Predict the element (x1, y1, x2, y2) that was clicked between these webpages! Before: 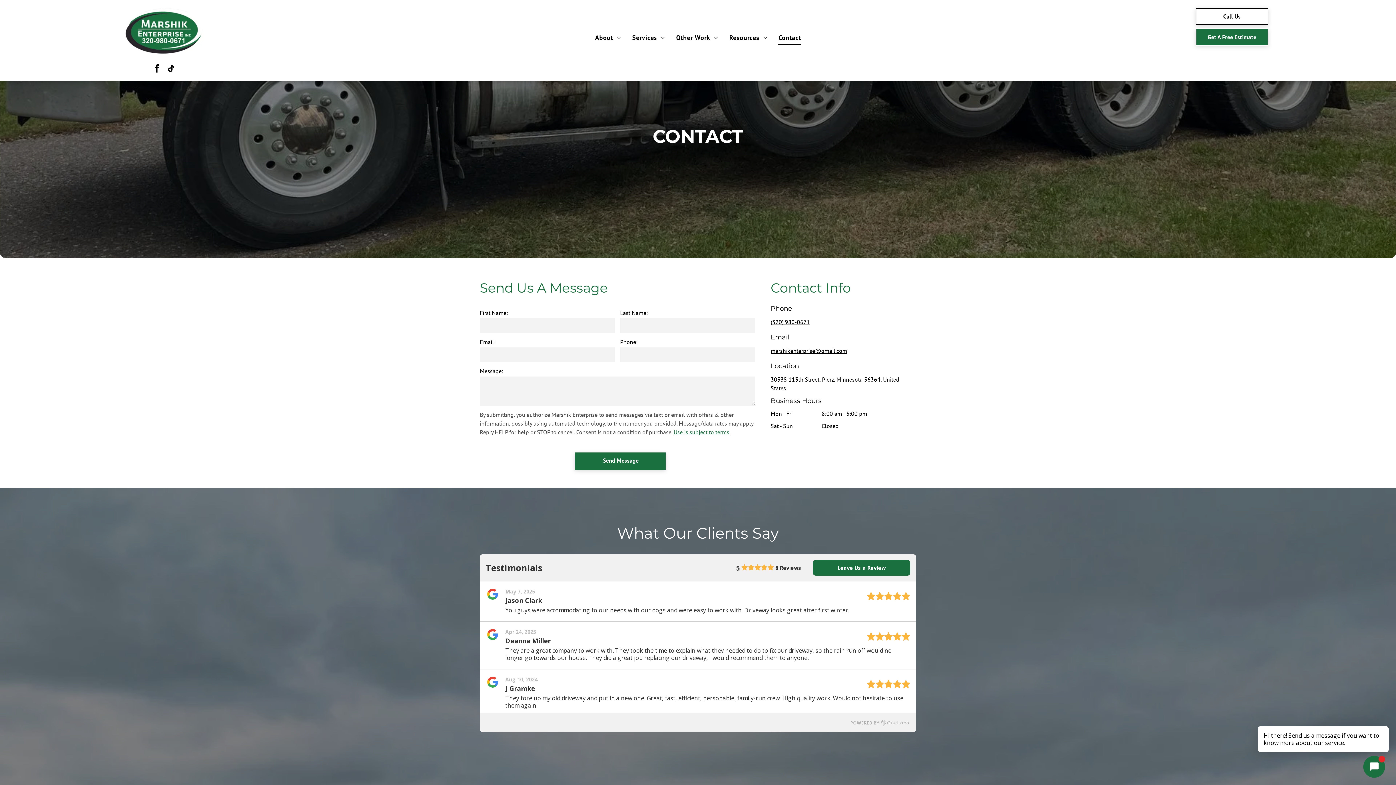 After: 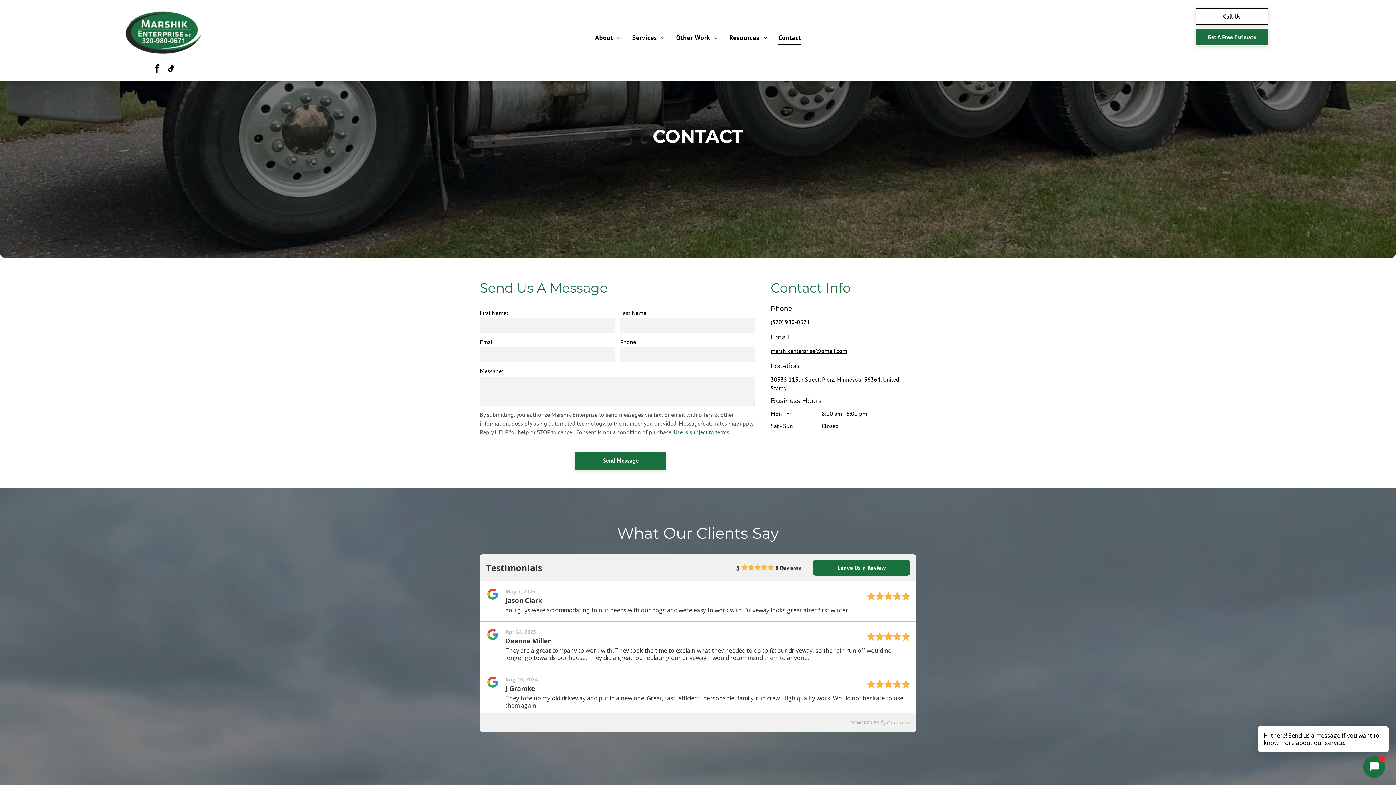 Action: bbox: (770, 347, 847, 354) label: marshikenterprise@gmail.com